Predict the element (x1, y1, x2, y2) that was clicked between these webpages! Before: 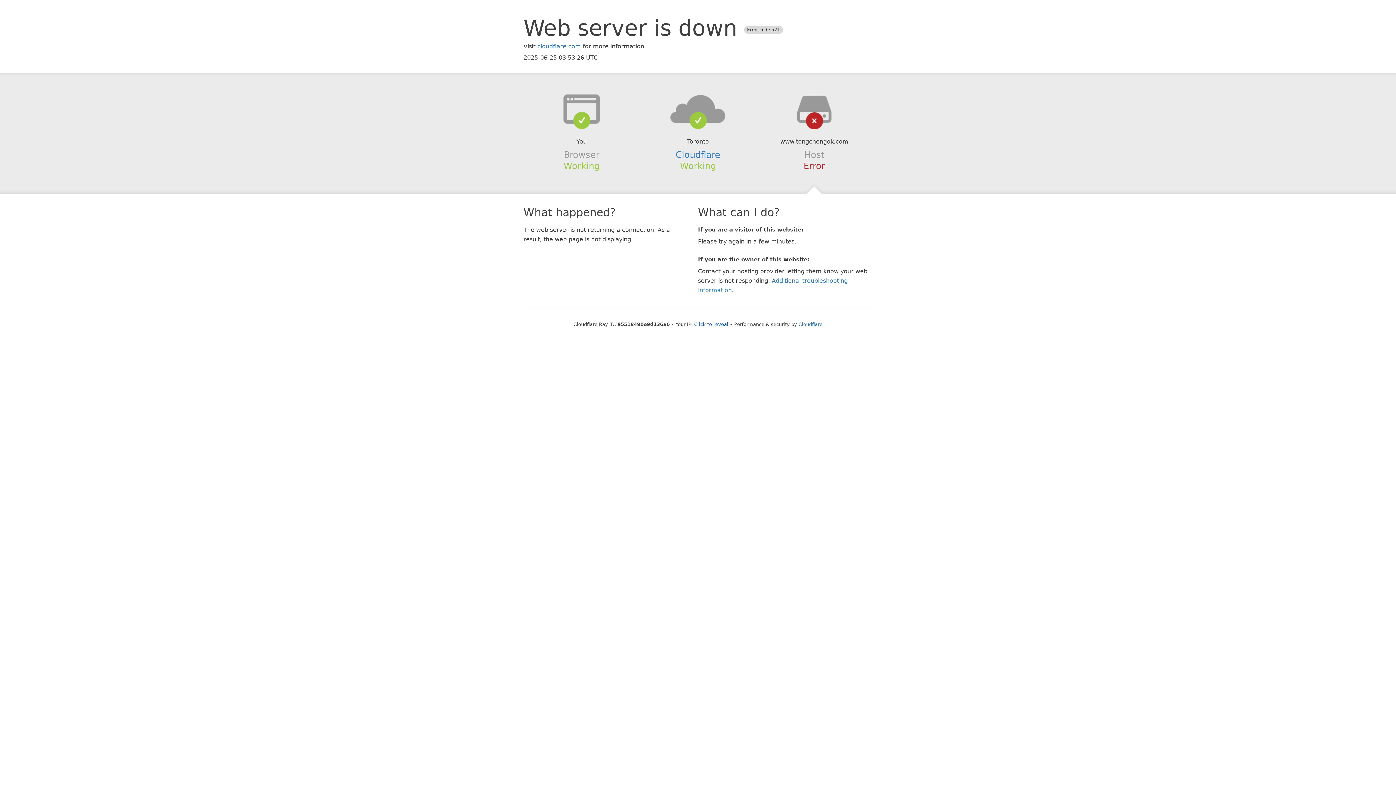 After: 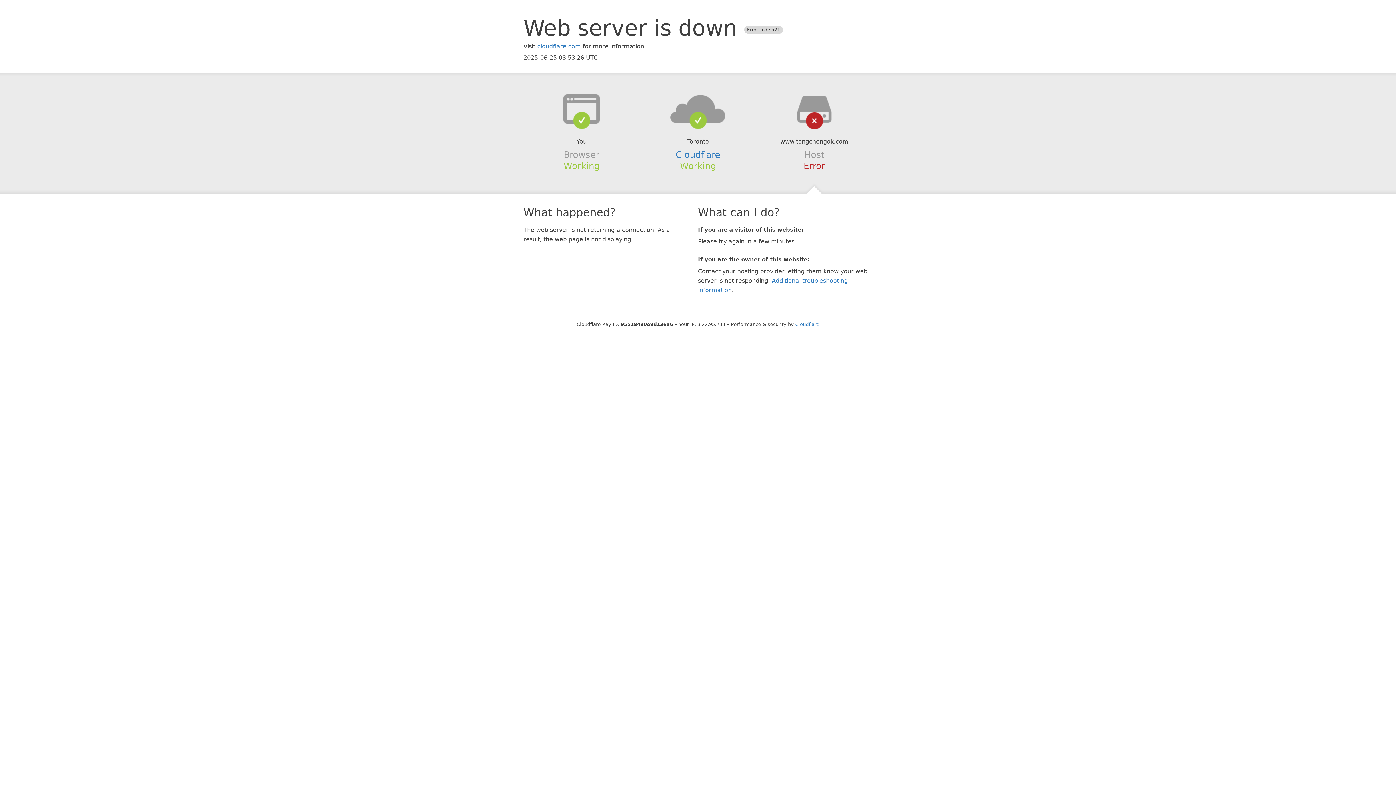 Action: label: Click to reveal bbox: (694, 321, 728, 327)